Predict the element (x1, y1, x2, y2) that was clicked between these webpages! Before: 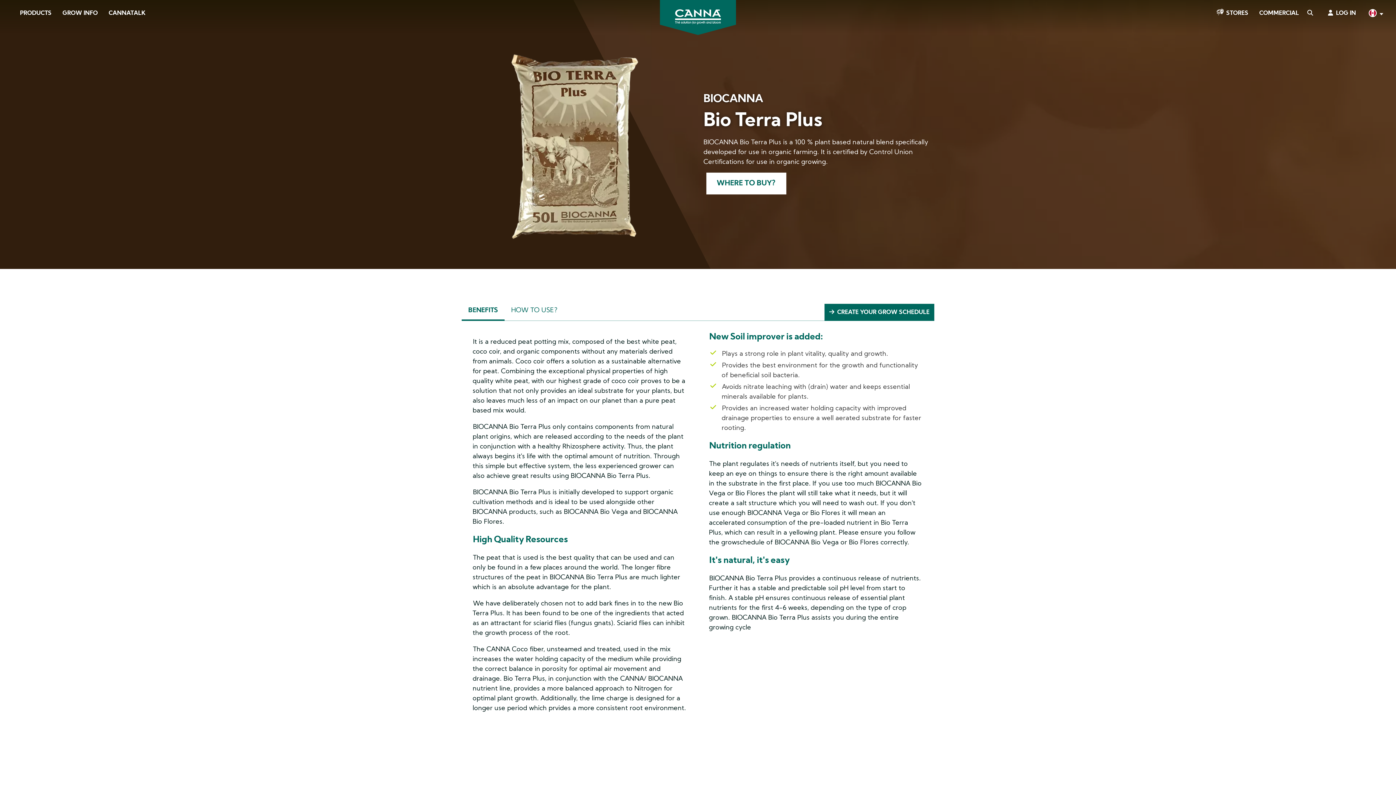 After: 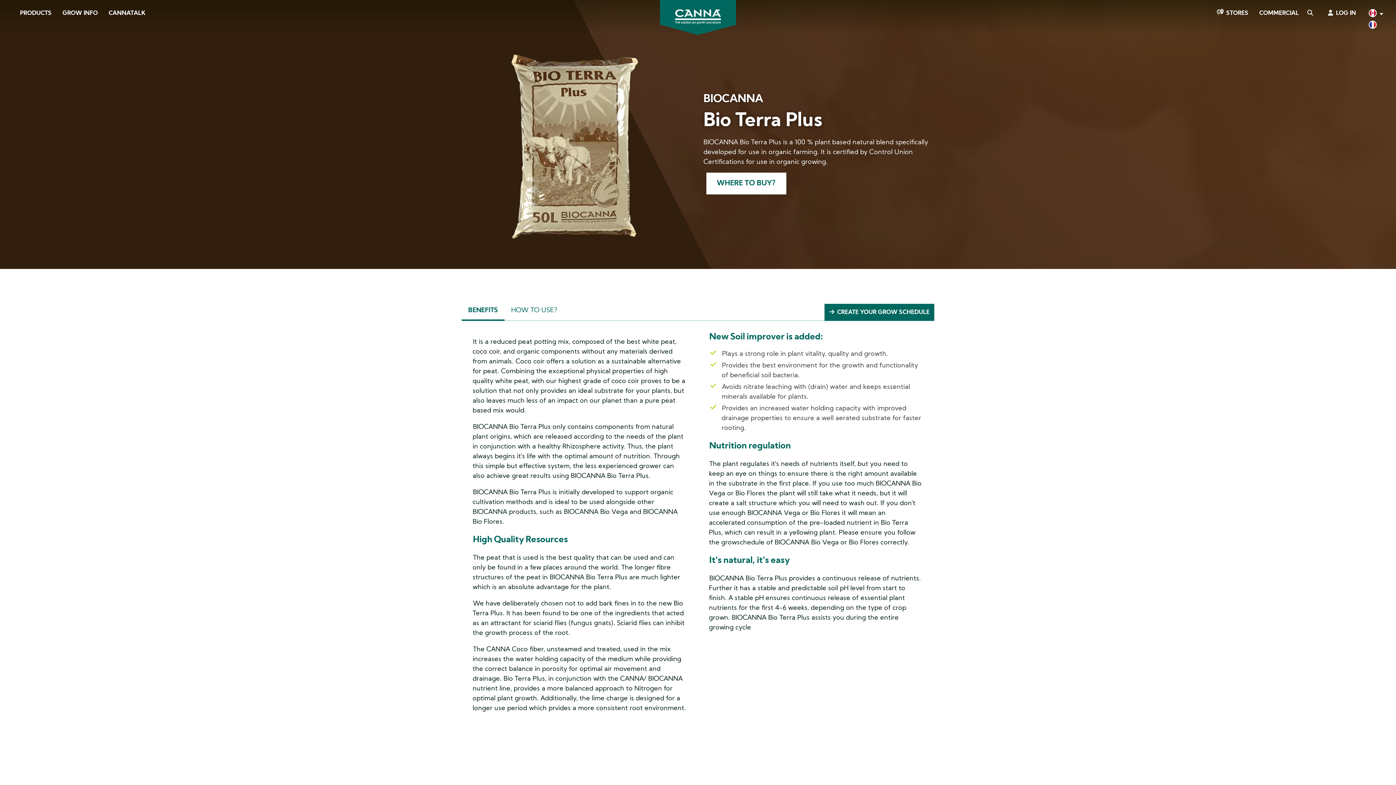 Action: bbox: (1369, 9, 1379, 18) label: English